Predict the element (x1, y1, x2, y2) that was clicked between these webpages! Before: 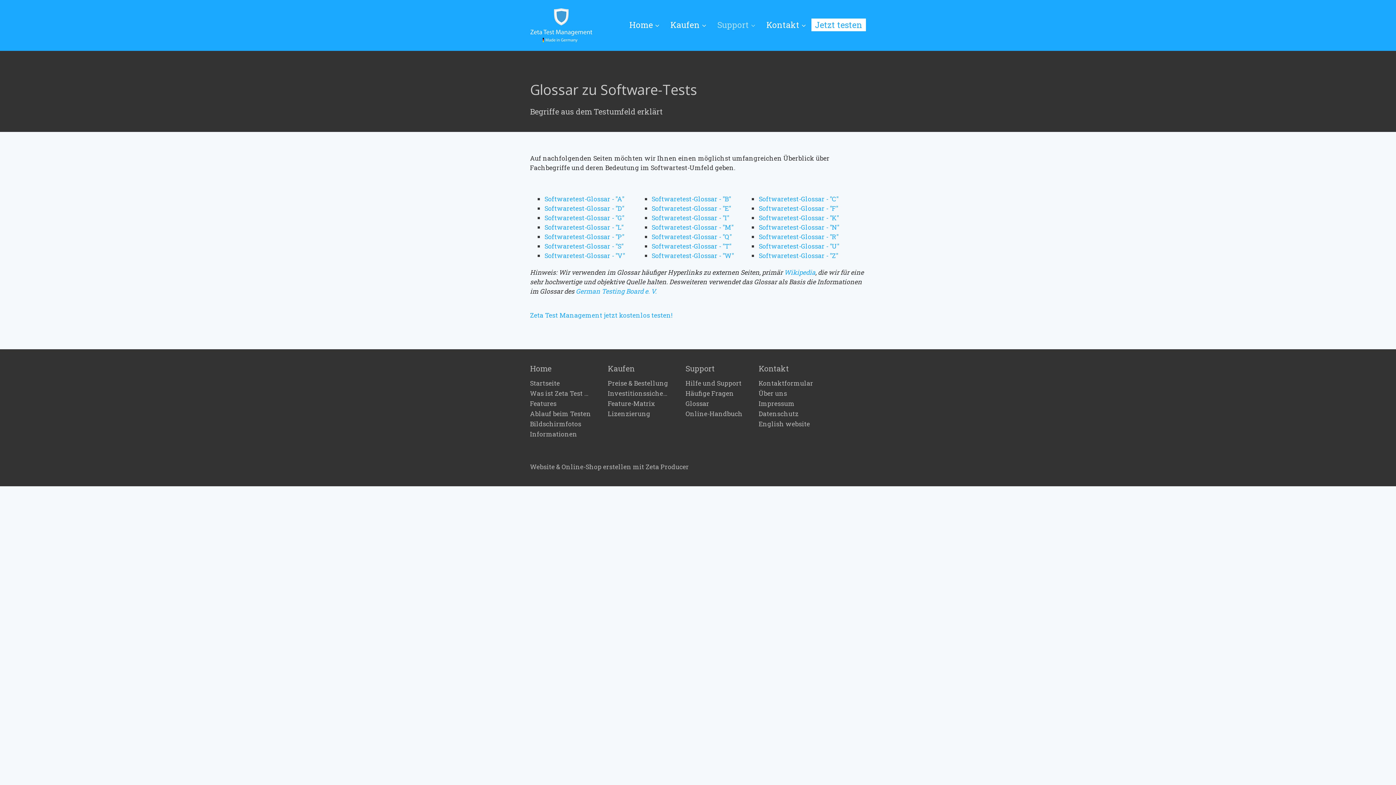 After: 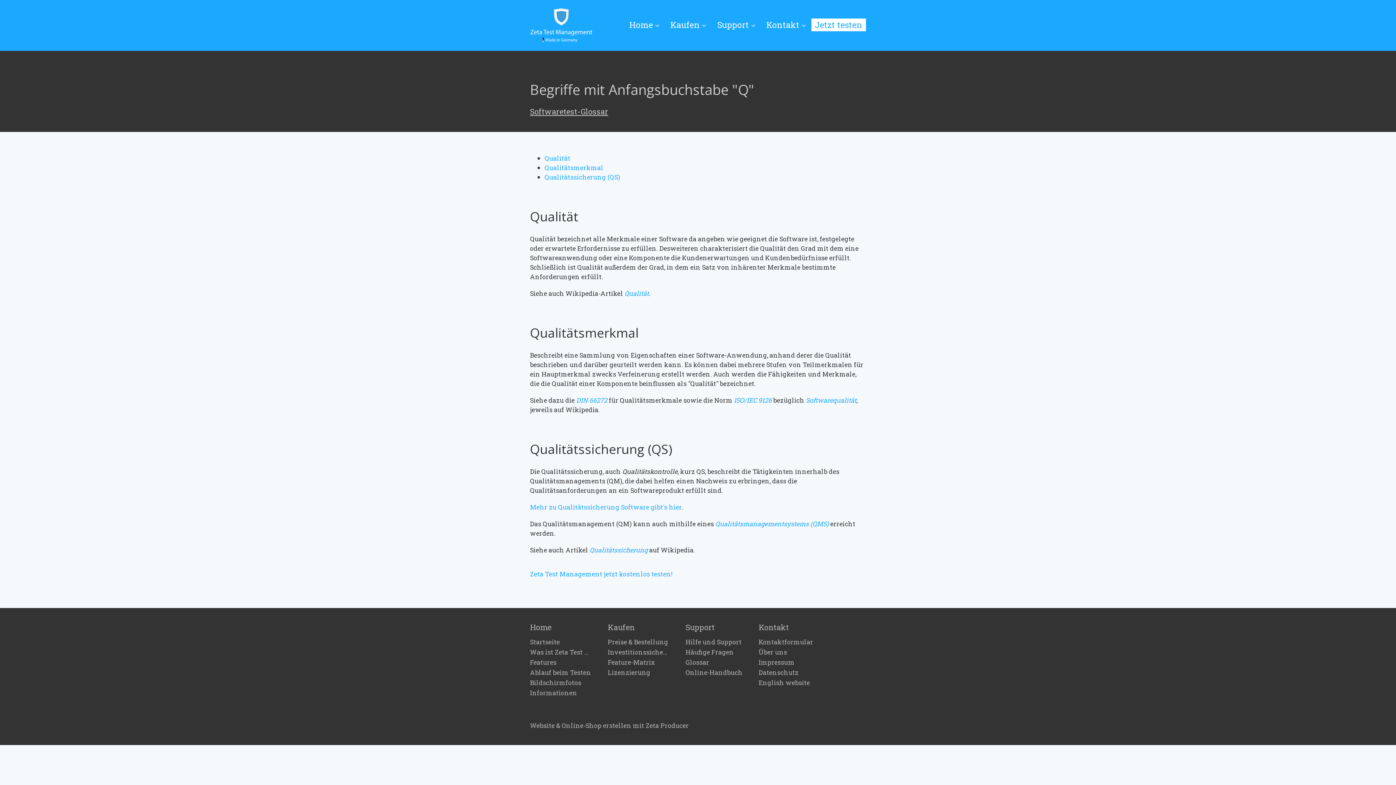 Action: label: Softwaretest-Glossar - "Q" bbox: (651, 232, 731, 241)